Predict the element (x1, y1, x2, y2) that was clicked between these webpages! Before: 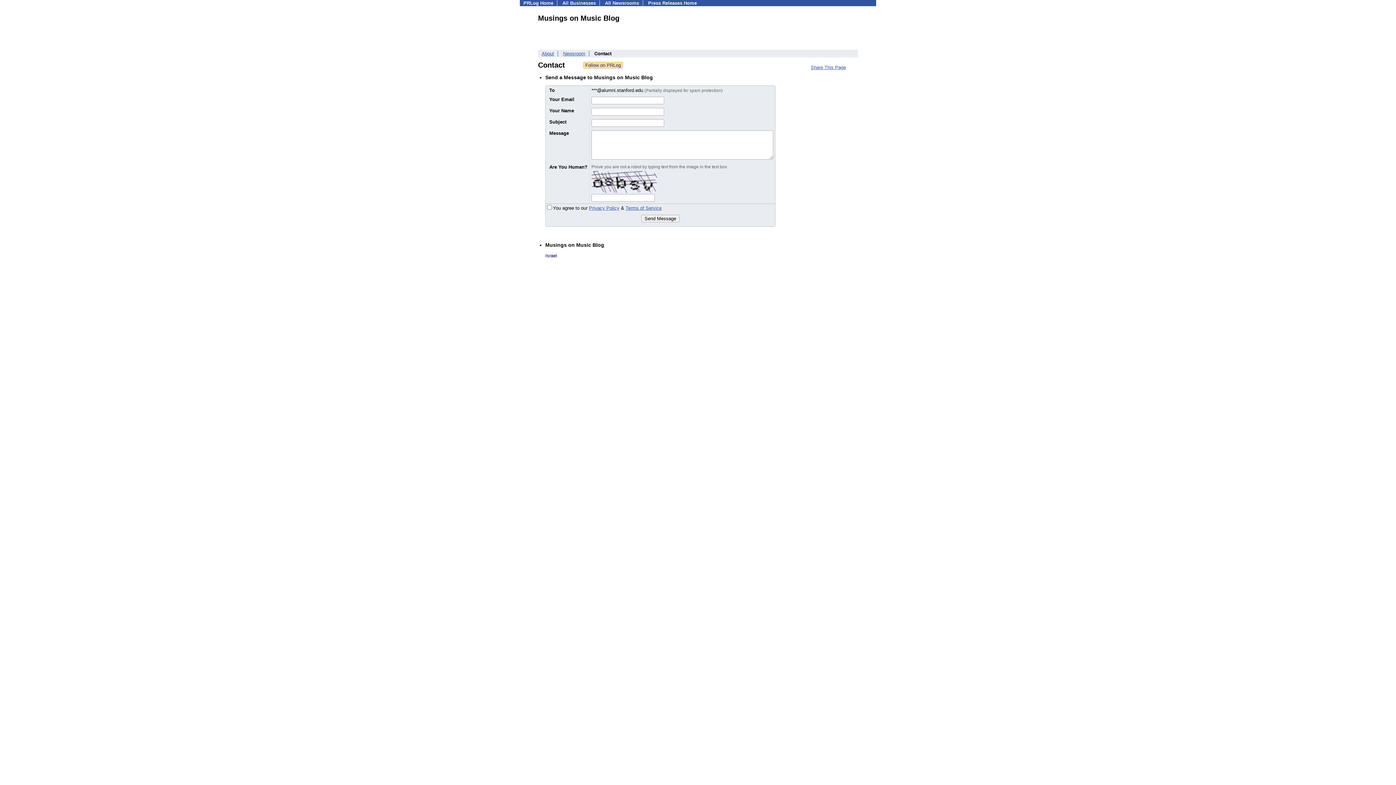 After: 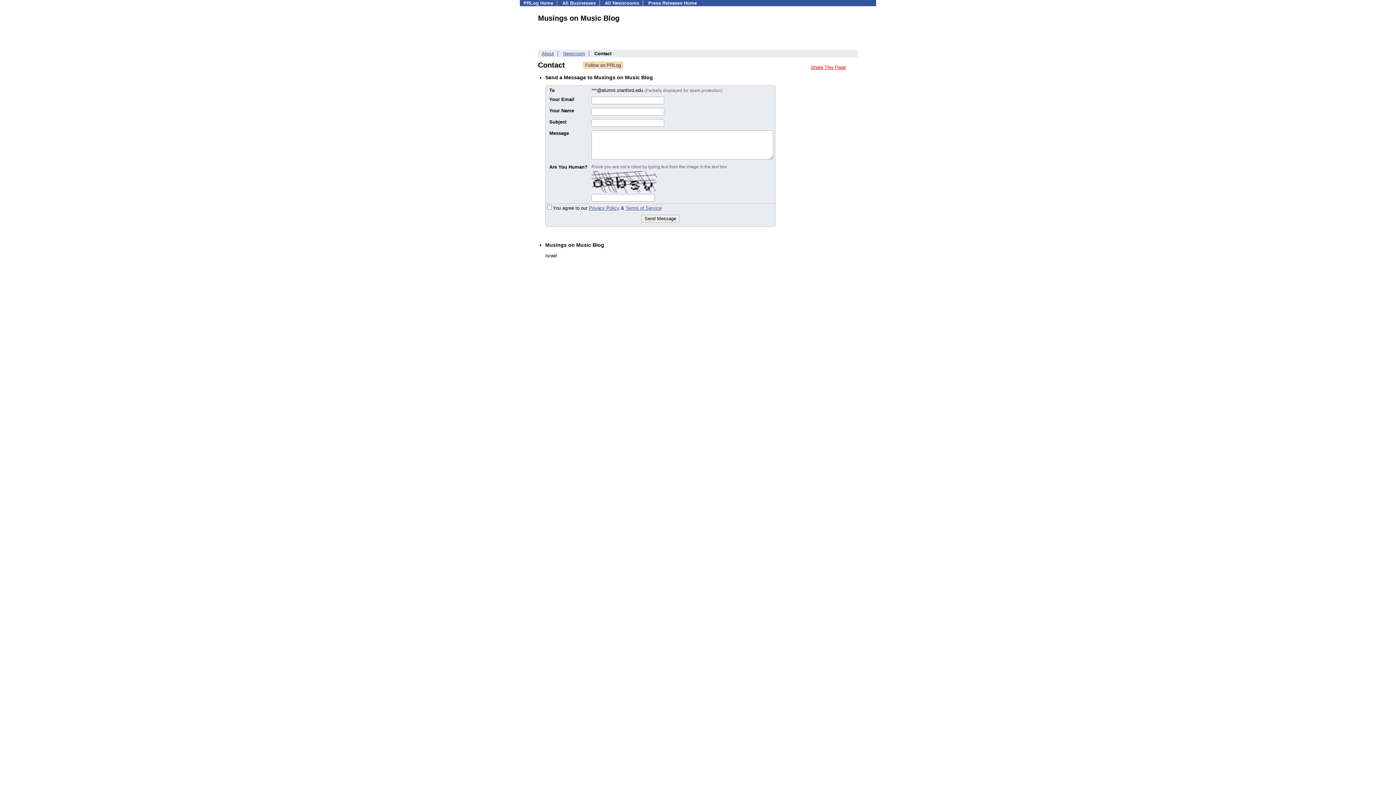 Action: label: Share This Page bbox: (810, 64, 846, 70)